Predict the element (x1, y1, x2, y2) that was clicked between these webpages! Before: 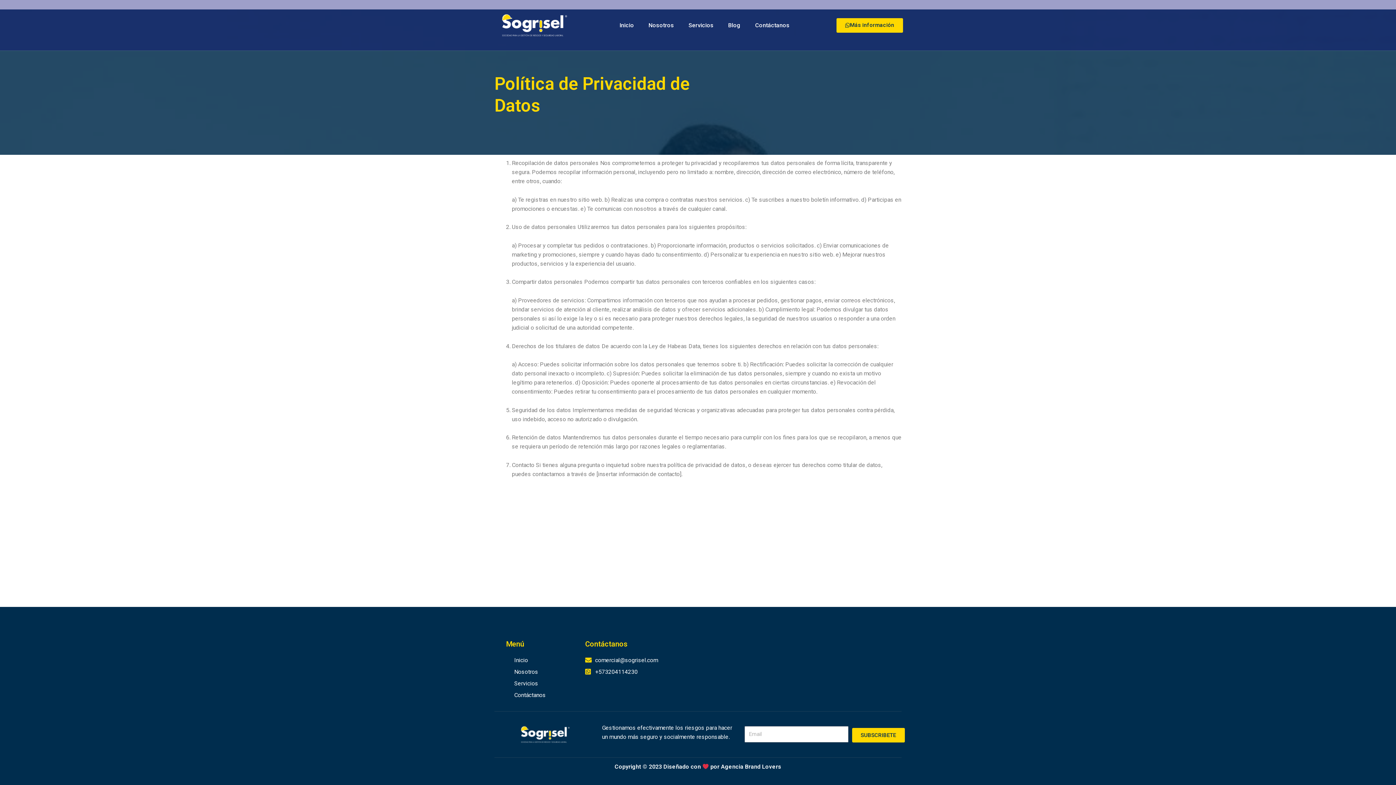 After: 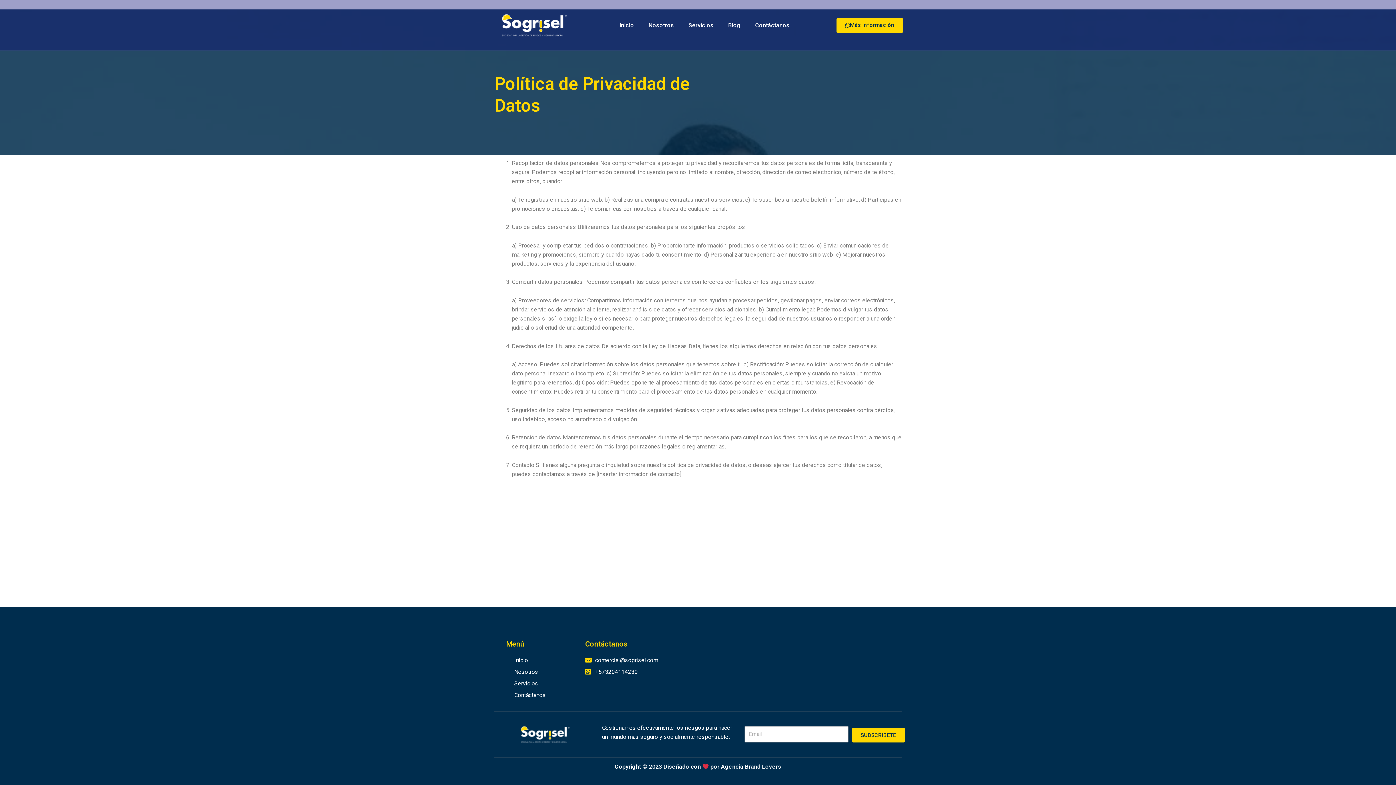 Action: bbox: (506, 690, 573, 699) label: Contáctanos